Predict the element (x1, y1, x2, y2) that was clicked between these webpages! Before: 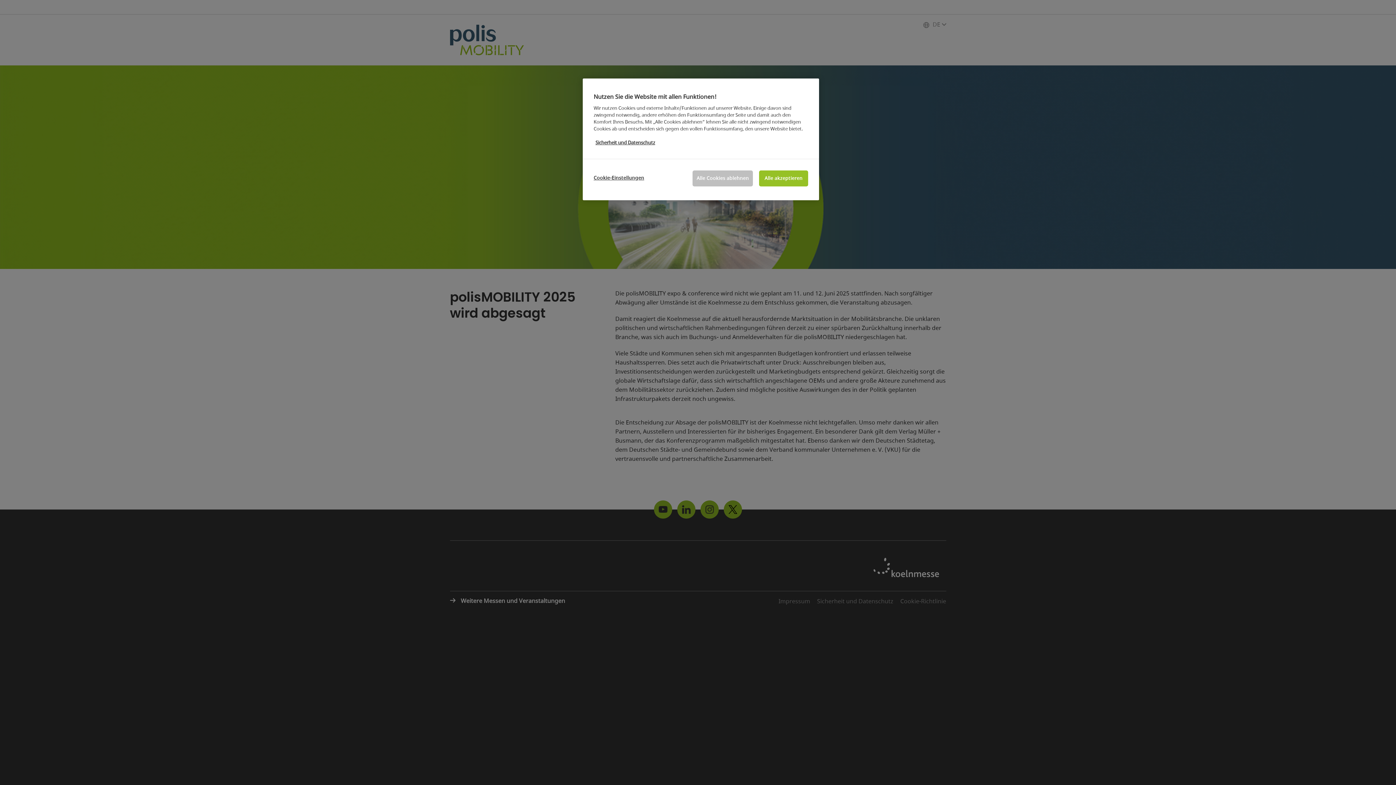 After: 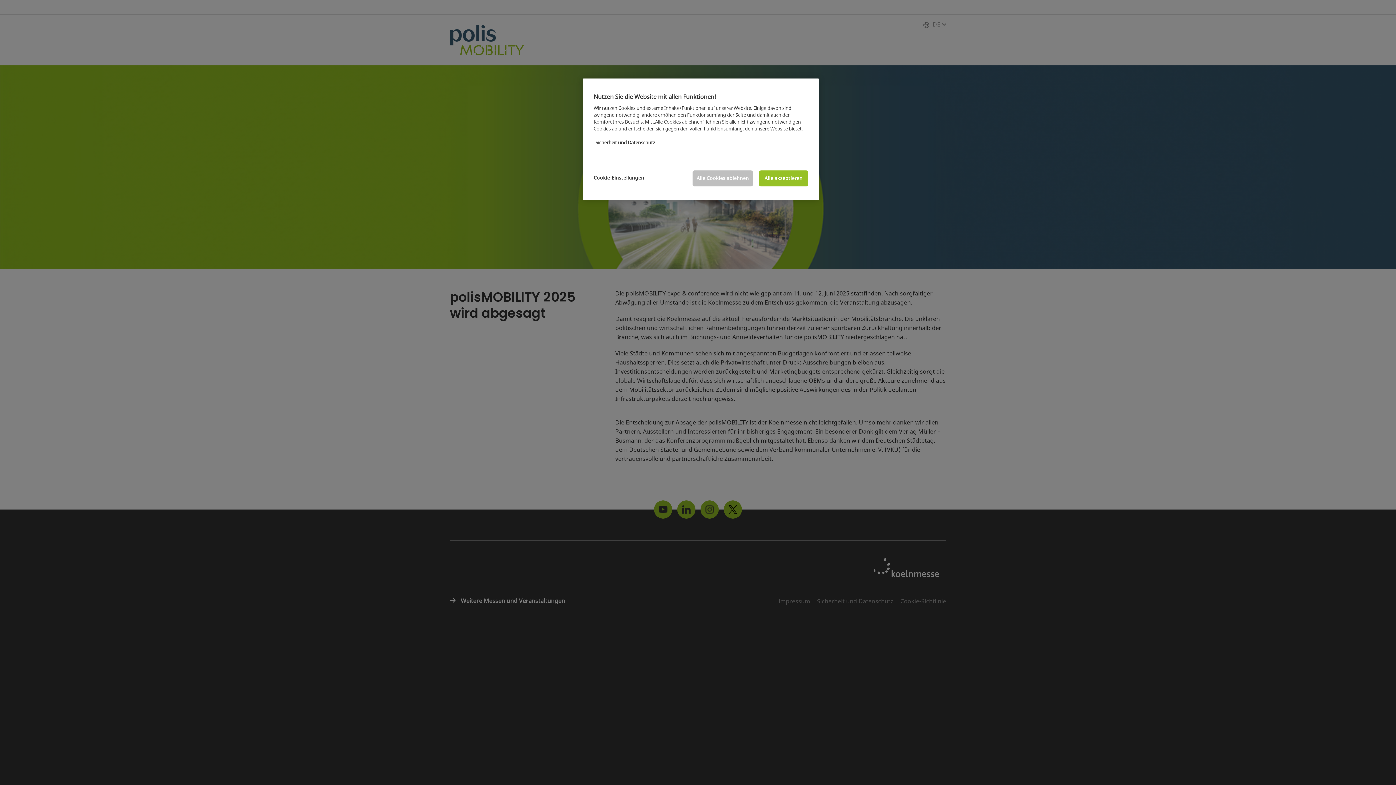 Action: bbox: (595, 139, 655, 146) label: Weitere Informationen zum Datenschutz, wird in neuer registerkarte geöffnet